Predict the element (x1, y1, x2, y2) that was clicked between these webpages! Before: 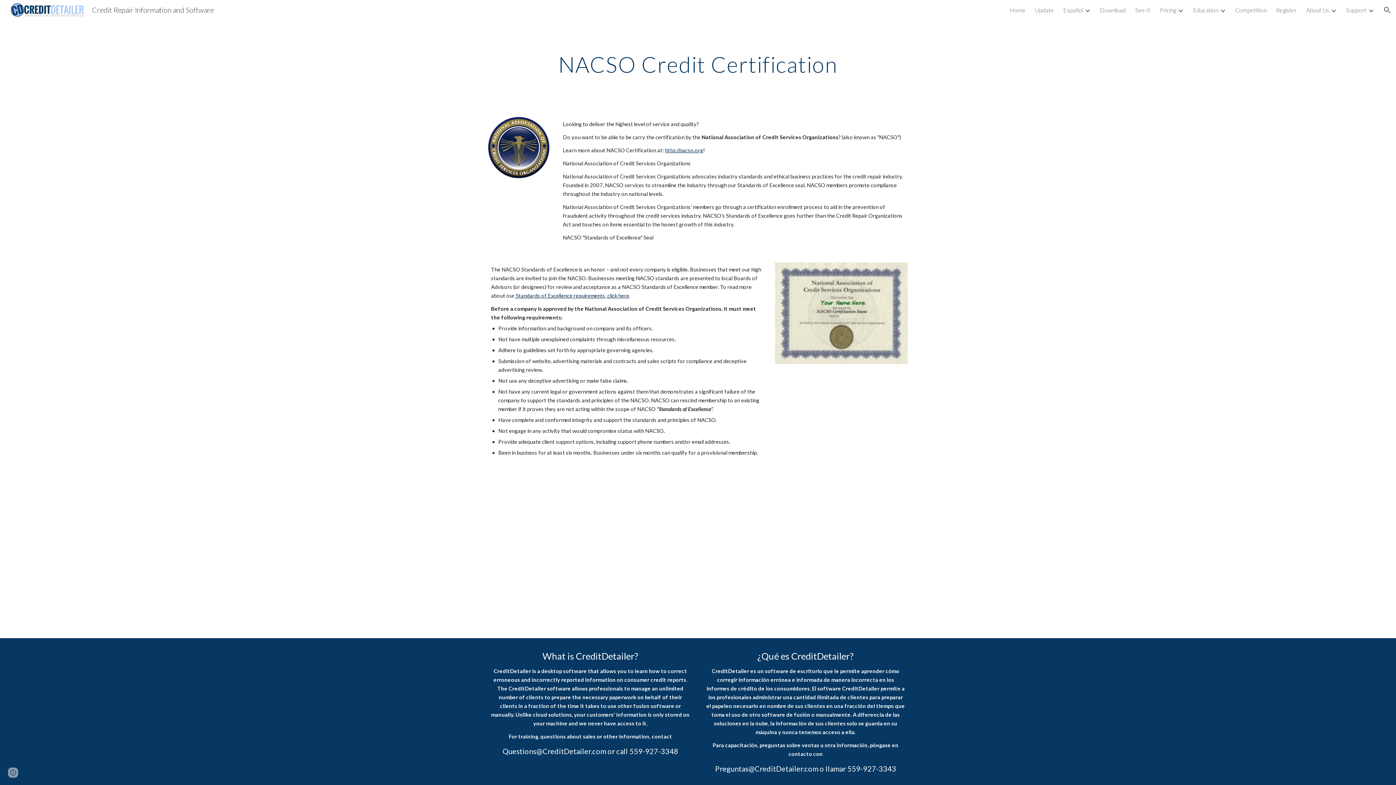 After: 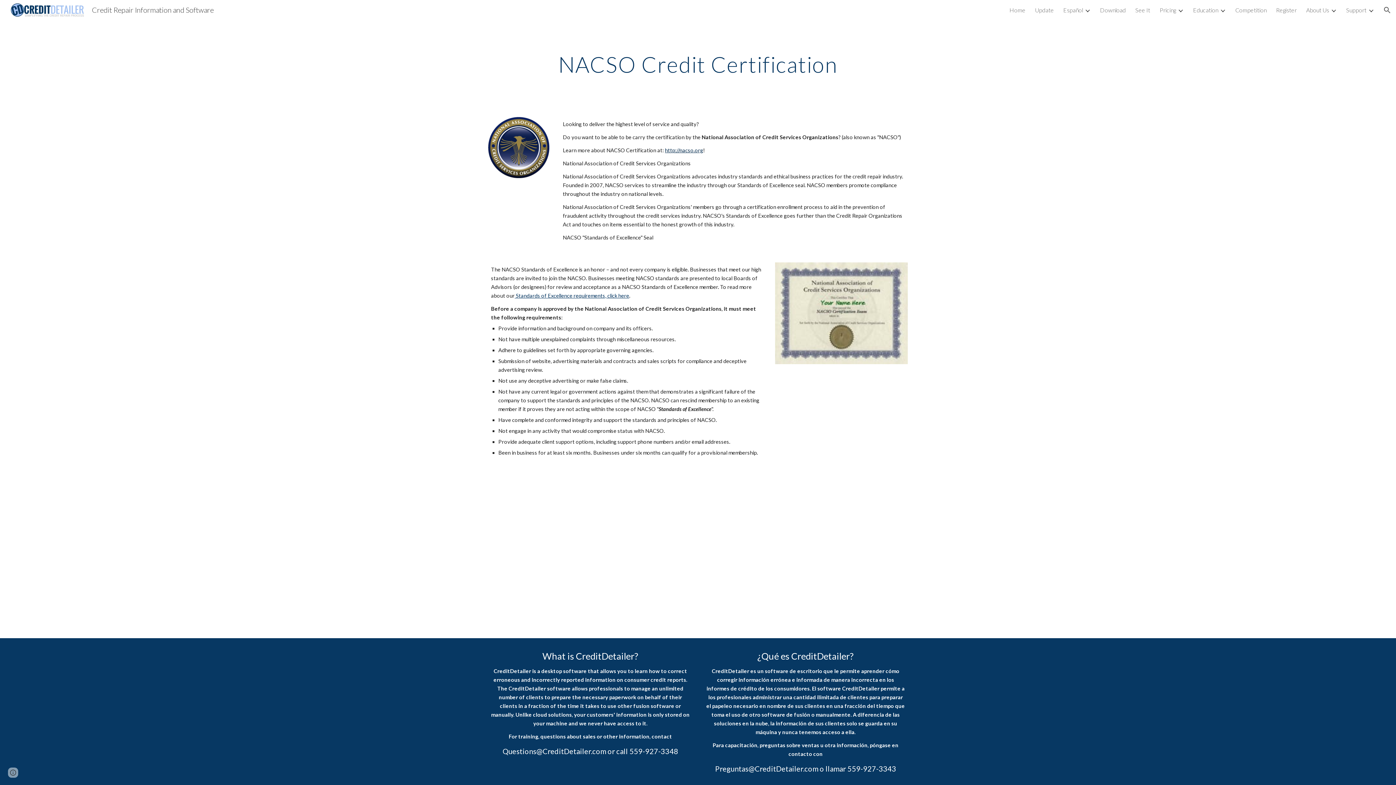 Action: bbox: (514, 292, 629, 298) label:  Standards of Excellence requirements, click here